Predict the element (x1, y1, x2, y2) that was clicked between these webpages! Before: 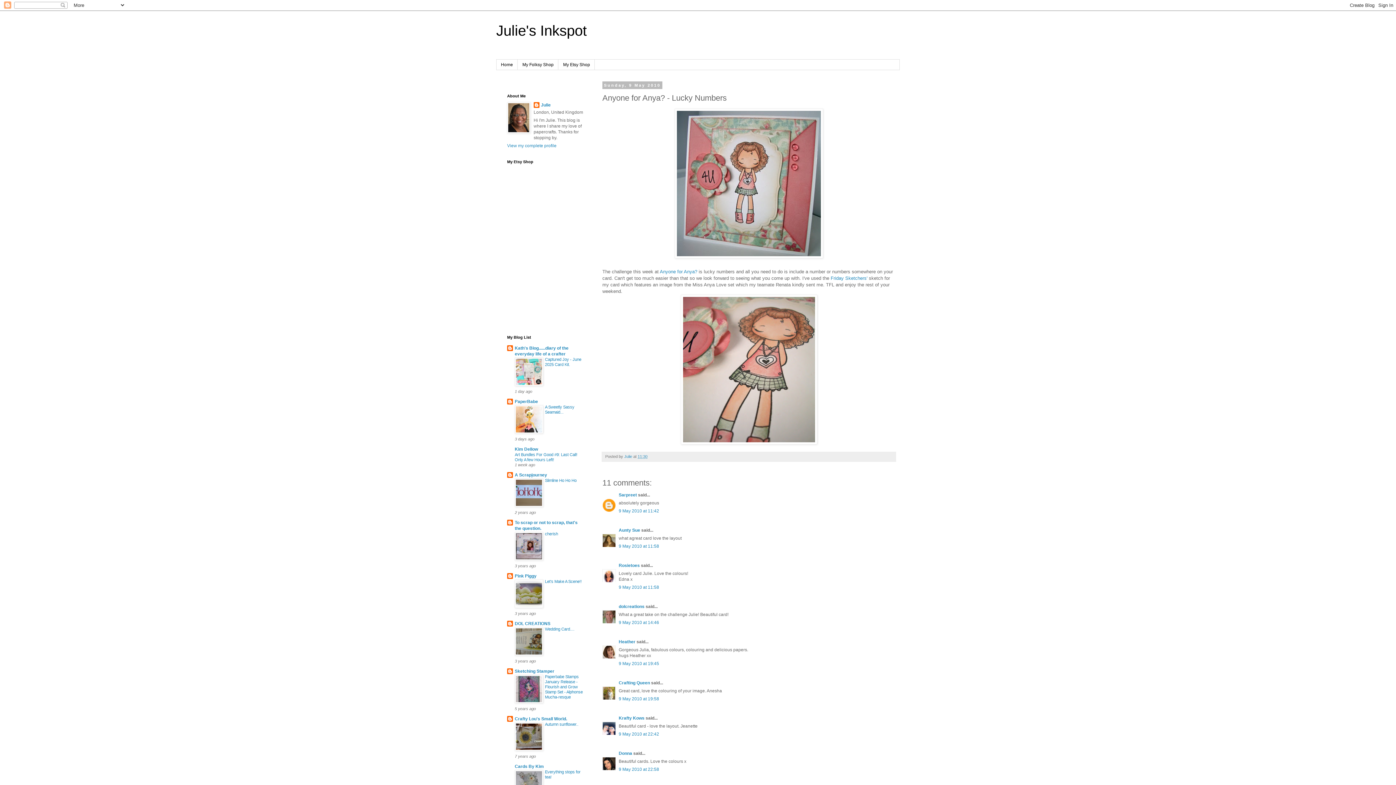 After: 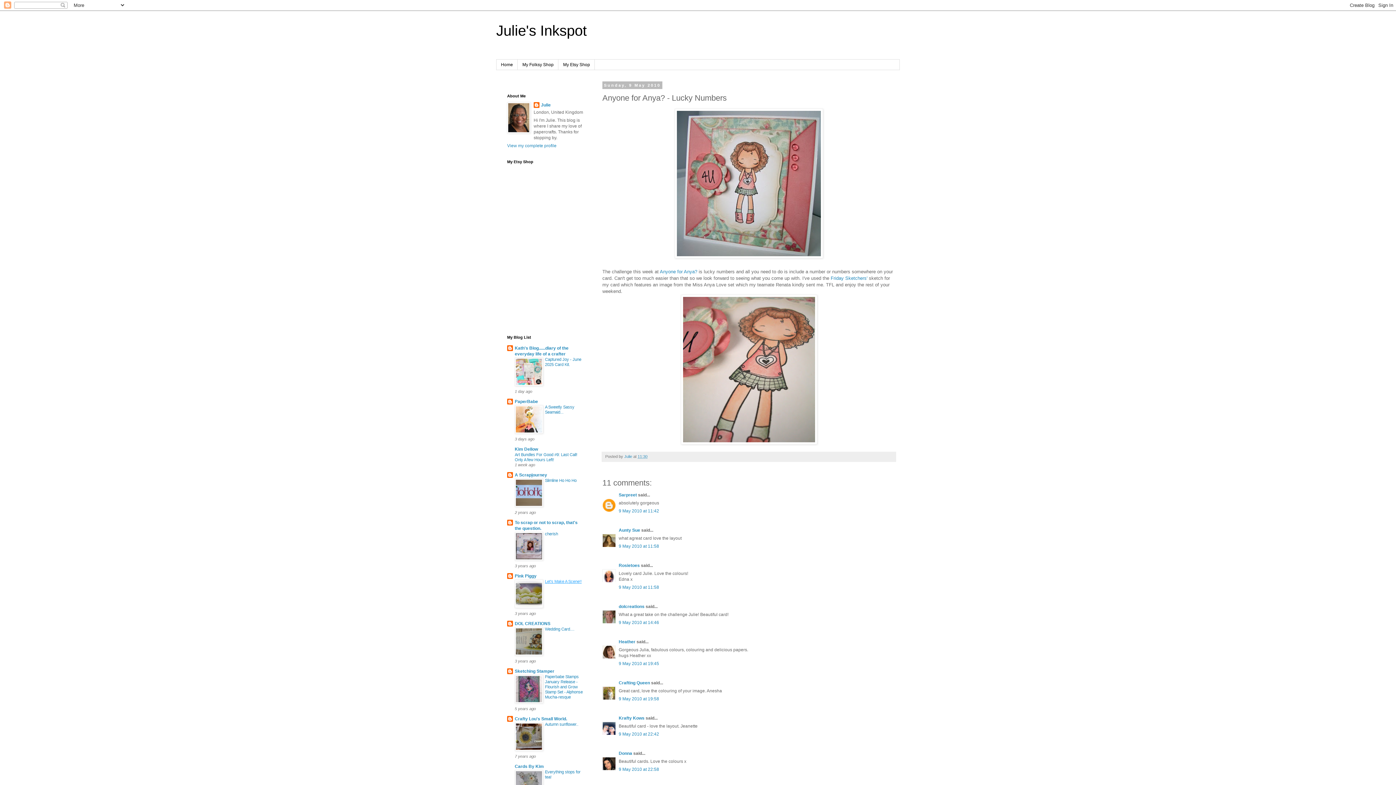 Action: label: Let's Make A Scene!! bbox: (545, 579, 581, 584)